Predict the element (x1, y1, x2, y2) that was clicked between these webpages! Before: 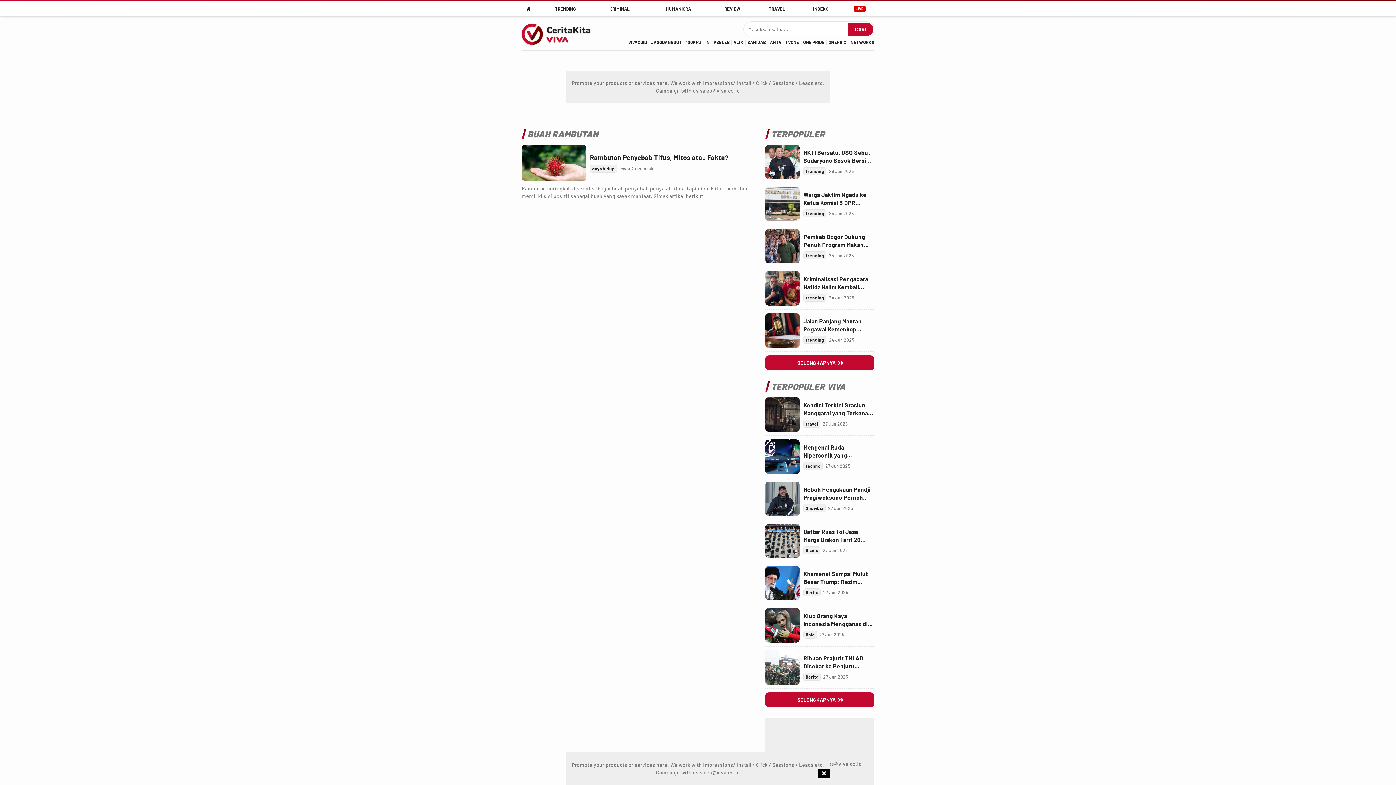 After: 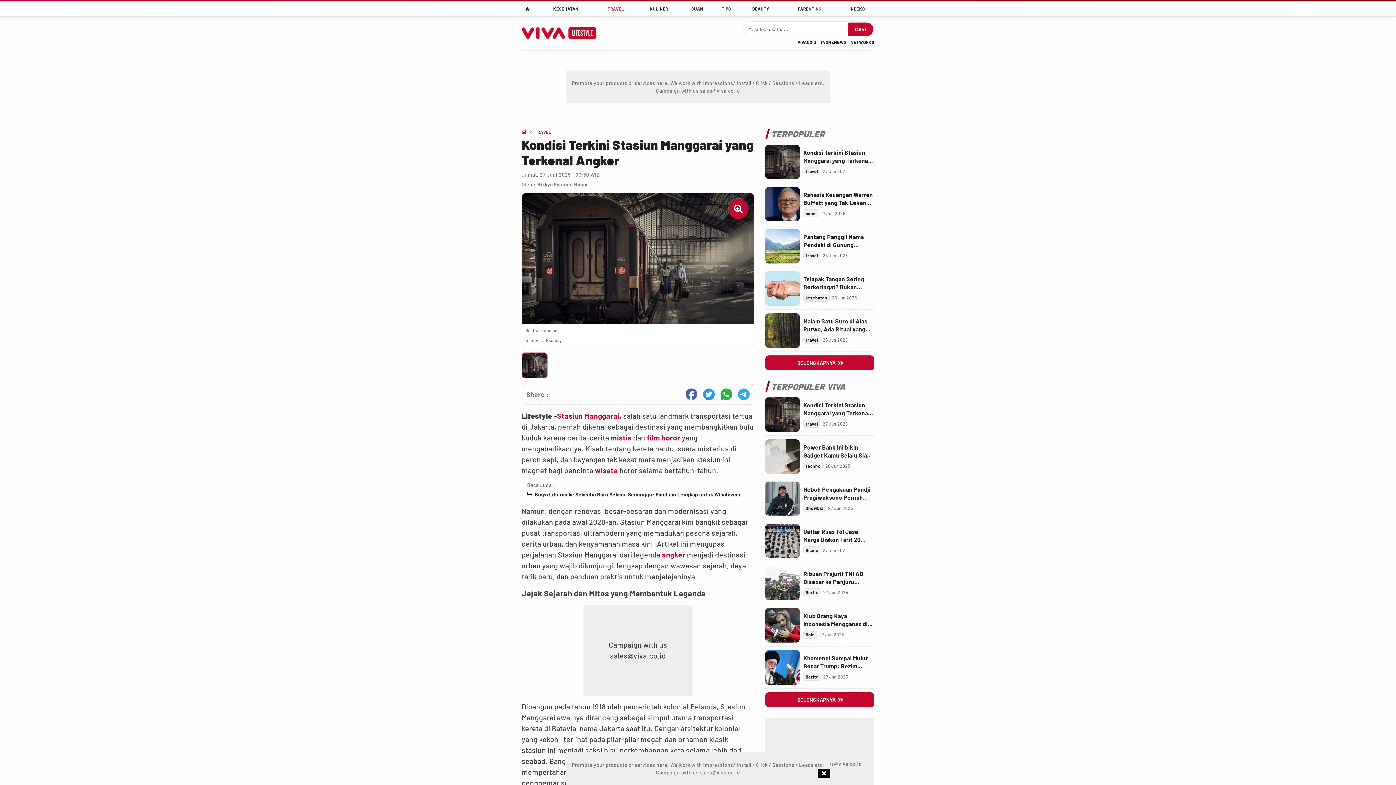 Action: bbox: (765, 397, 800, 432) label: Link Title